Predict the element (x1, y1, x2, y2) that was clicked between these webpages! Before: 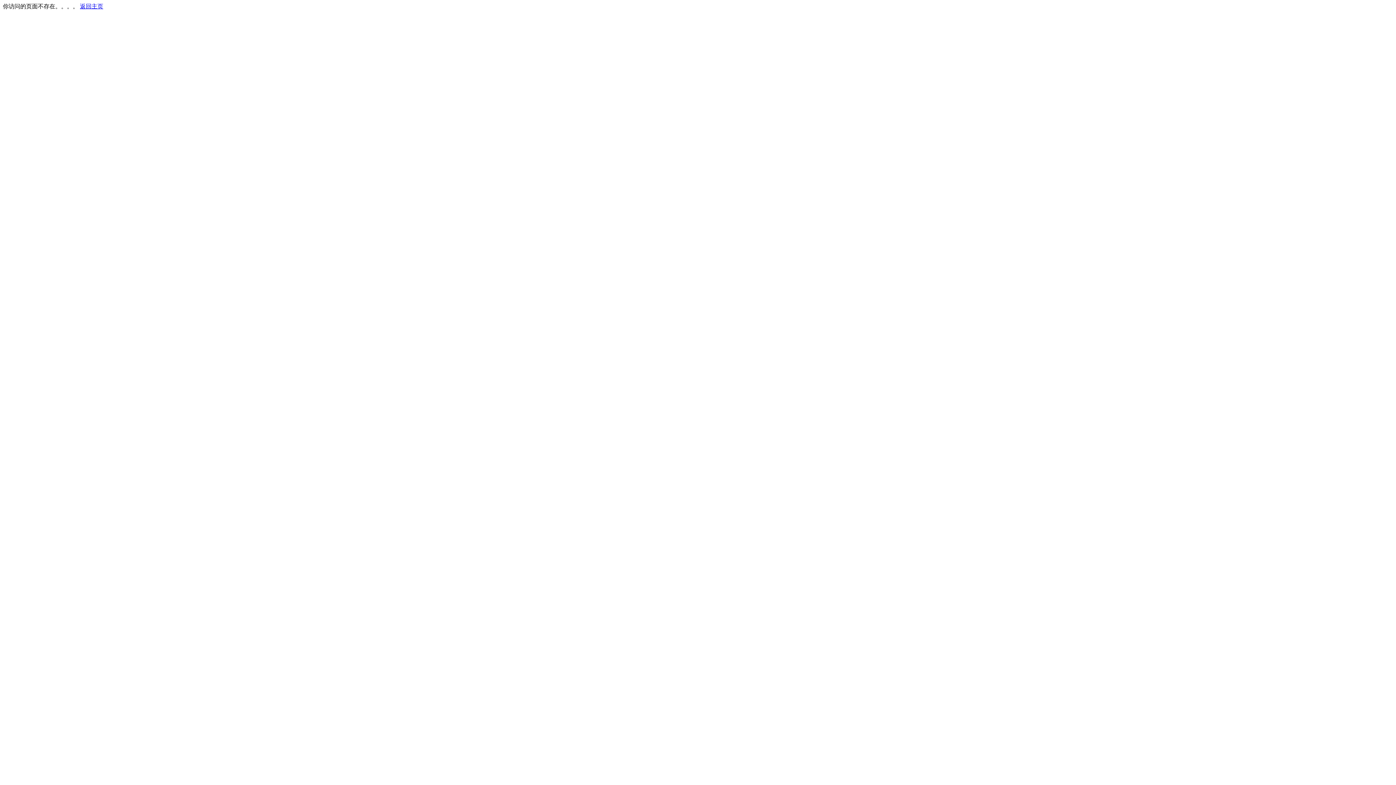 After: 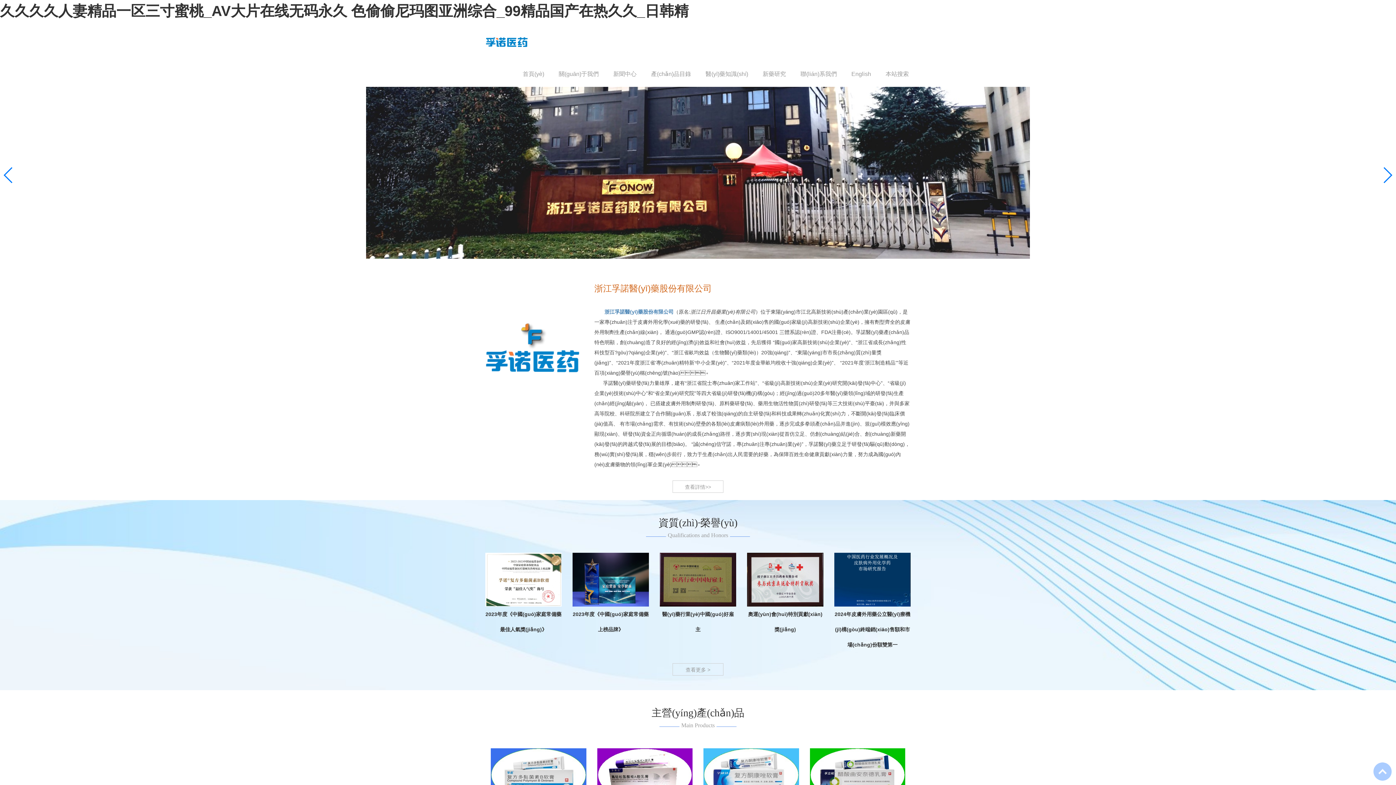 Action: bbox: (80, 3, 103, 9) label: 返回主页